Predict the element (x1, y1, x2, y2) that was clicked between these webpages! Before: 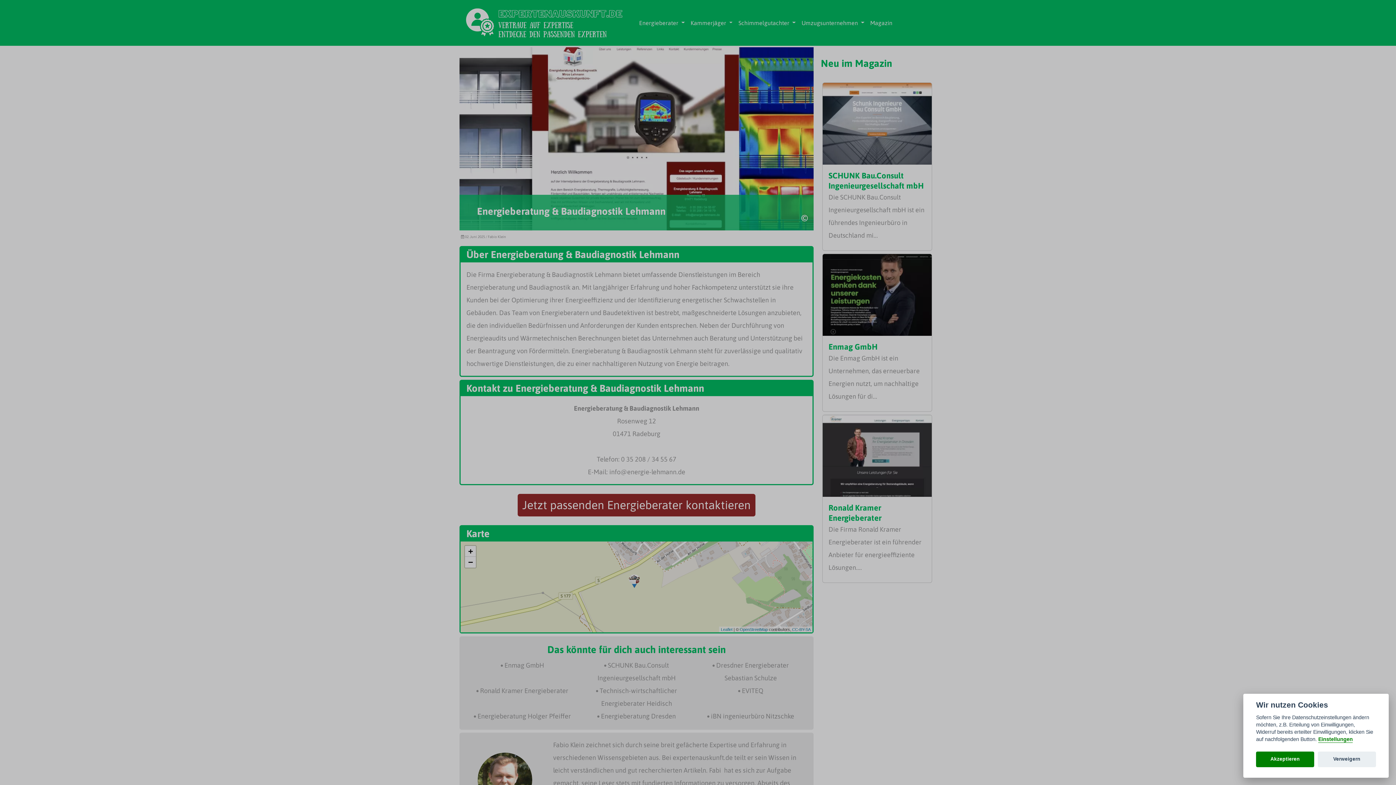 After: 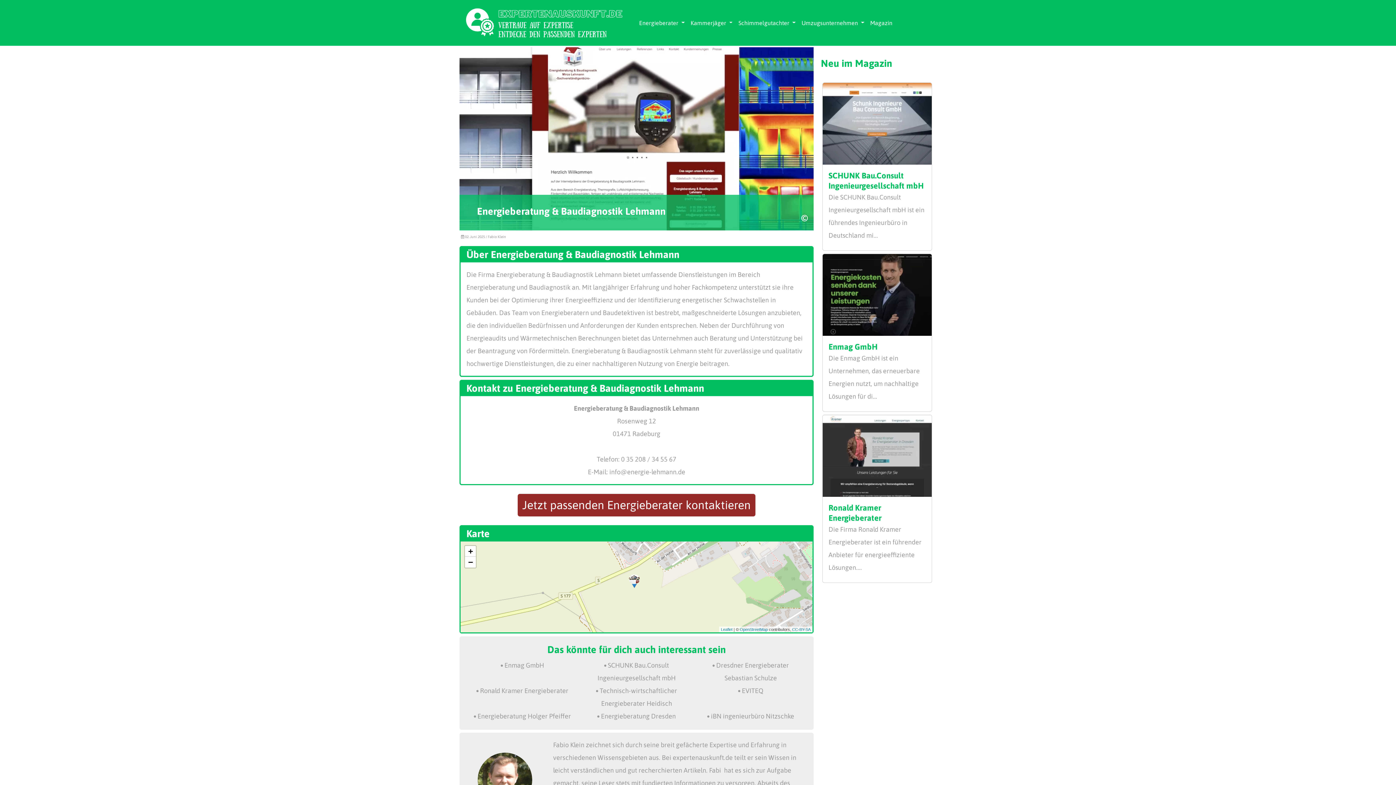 Action: label: Verweigern bbox: (1318, 751, 1376, 767)